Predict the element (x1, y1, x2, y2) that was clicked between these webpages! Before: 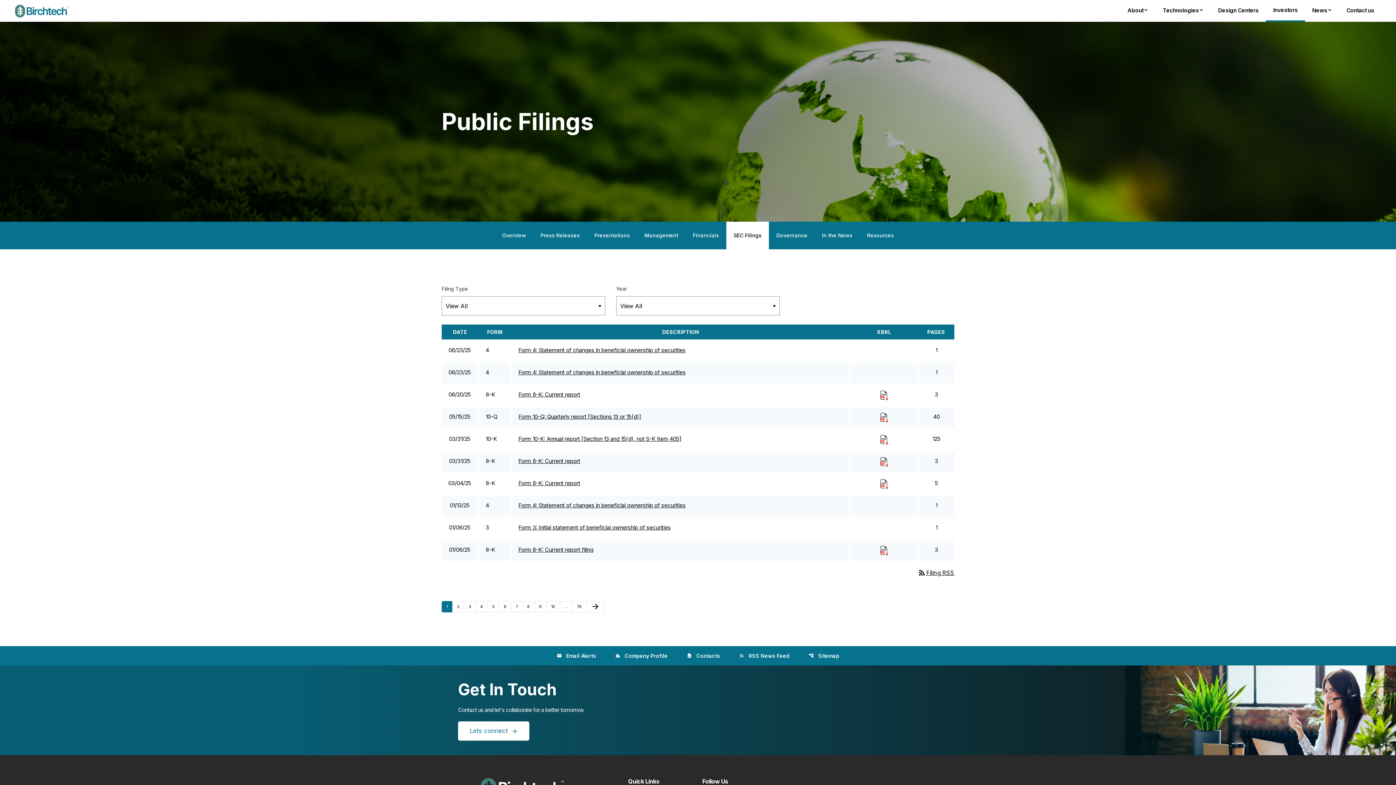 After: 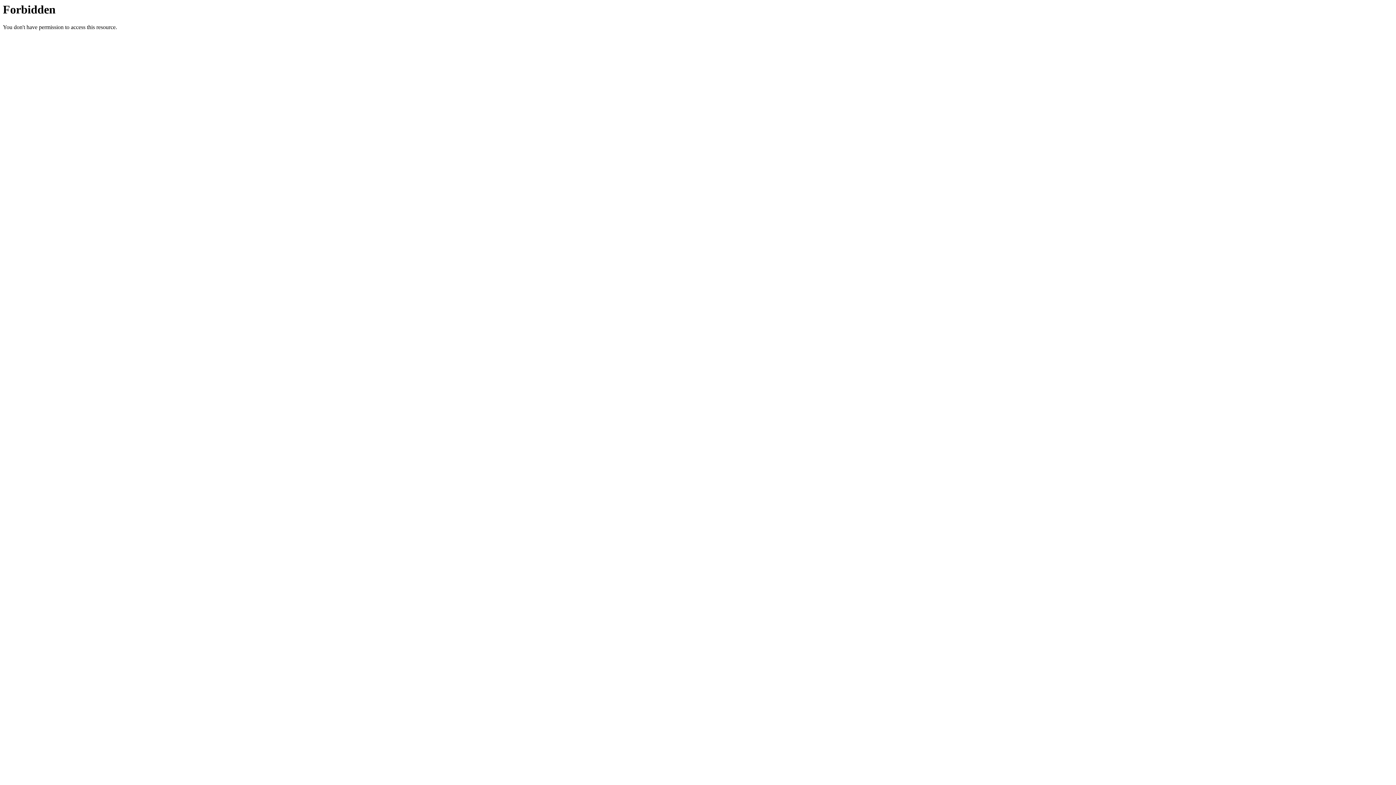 Action: bbox: (606, 646, 676, 665) label: location_cityCompany Profile